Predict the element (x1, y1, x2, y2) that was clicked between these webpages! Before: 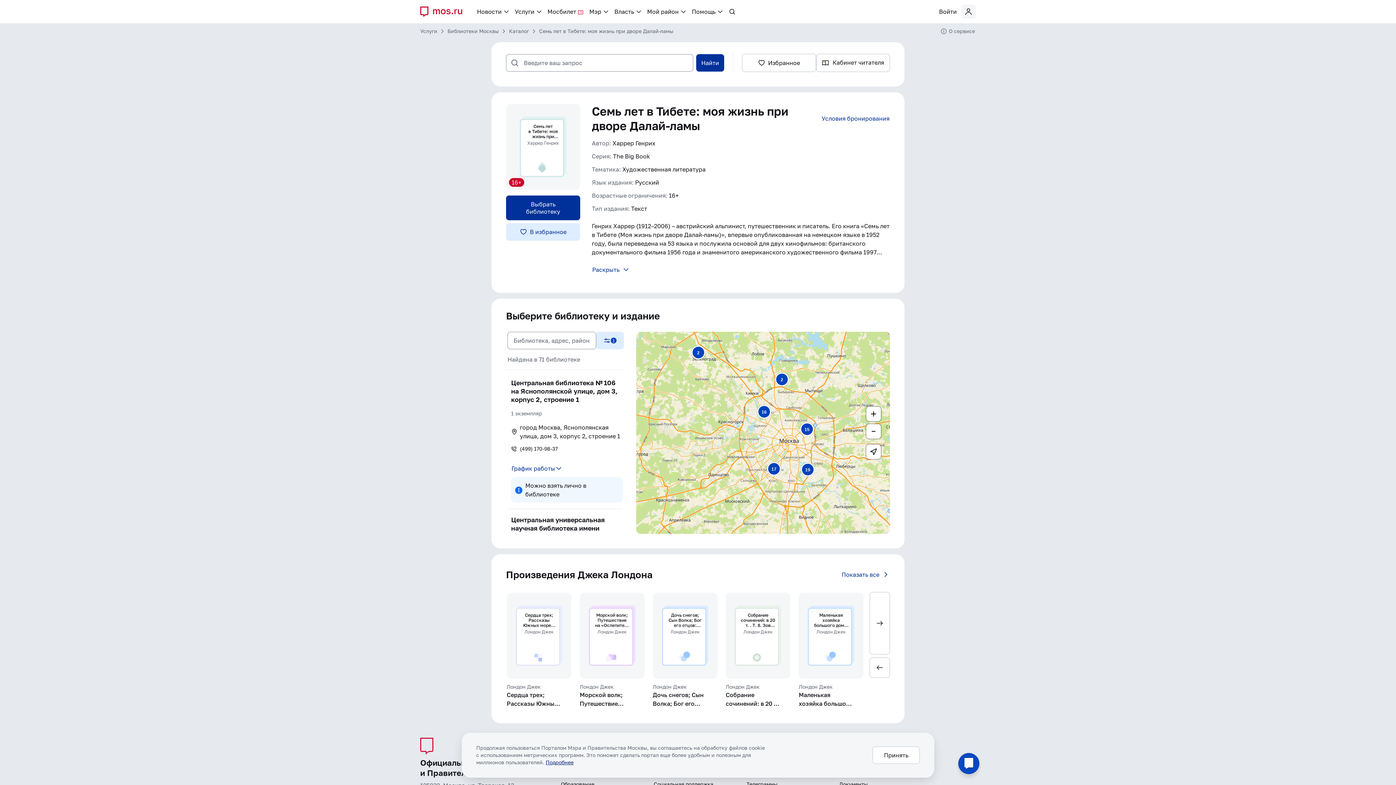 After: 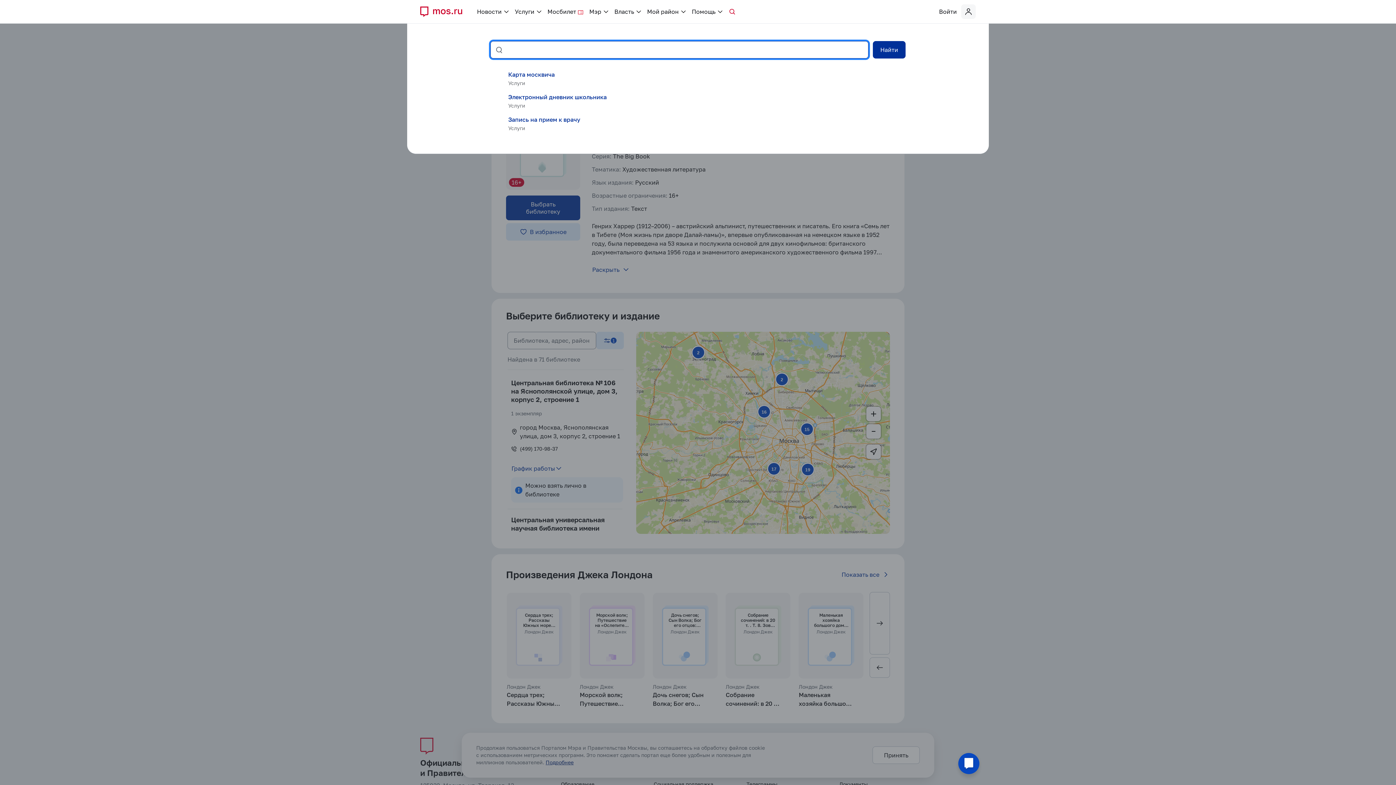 Action: bbox: (725, 0, 738, 23) label: Поиск по сайту